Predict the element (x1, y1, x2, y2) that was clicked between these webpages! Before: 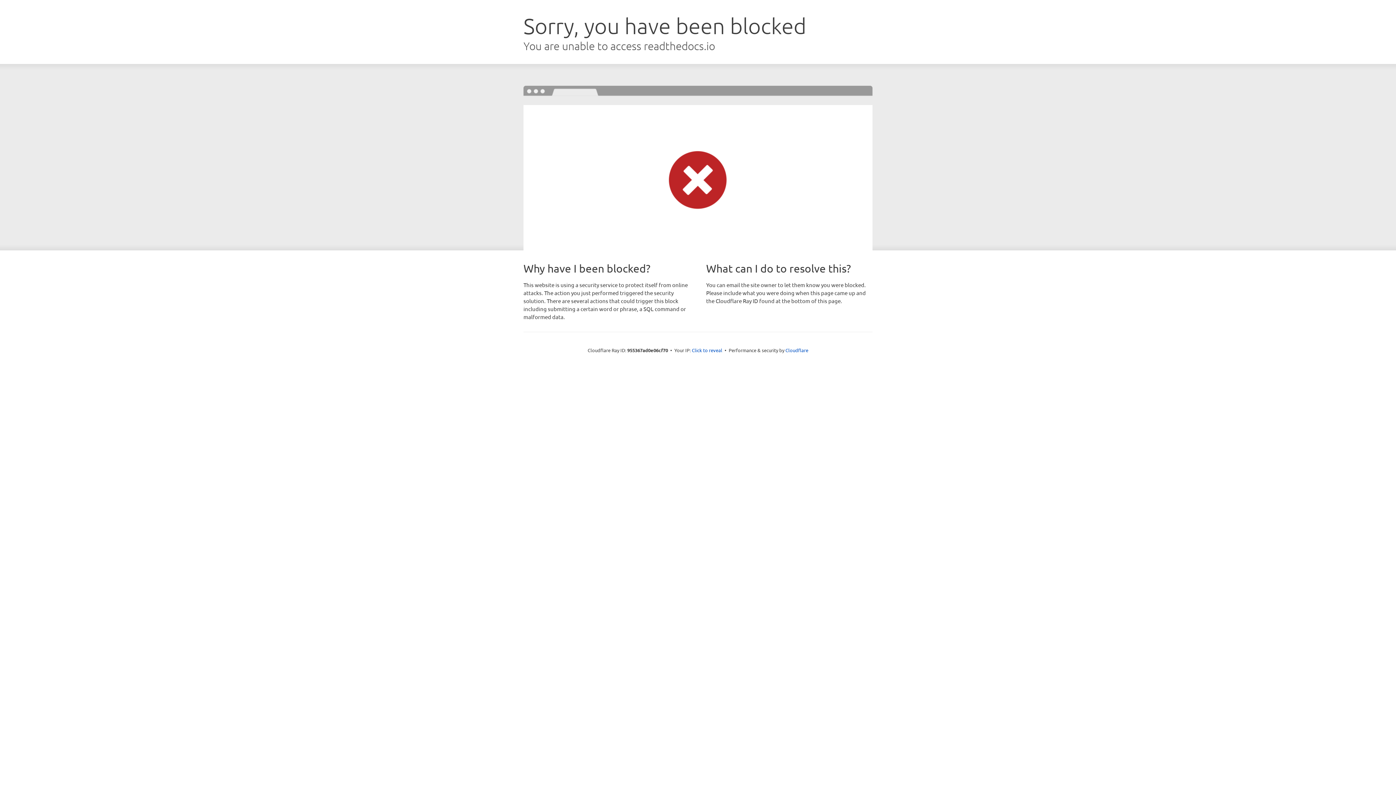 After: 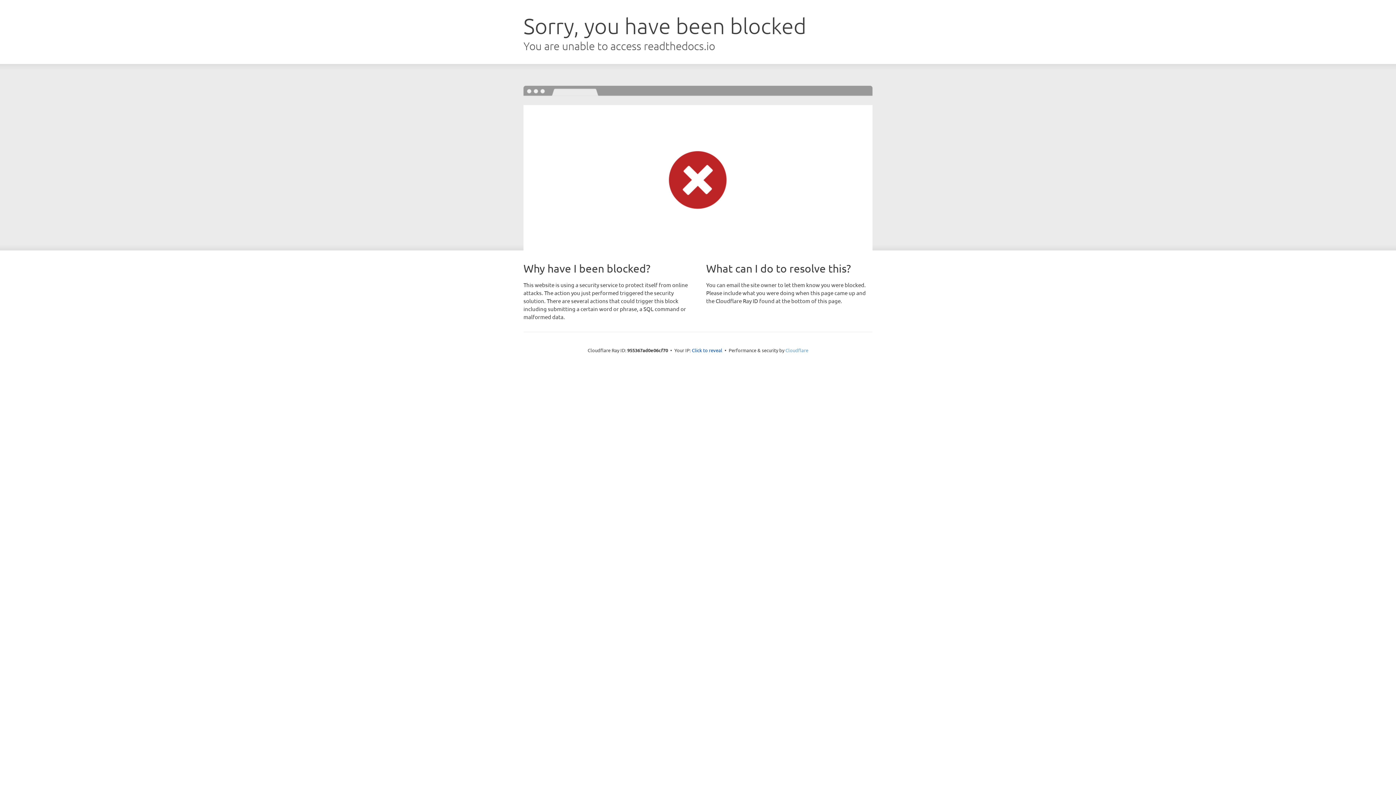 Action: label: Cloudflare bbox: (785, 347, 808, 353)